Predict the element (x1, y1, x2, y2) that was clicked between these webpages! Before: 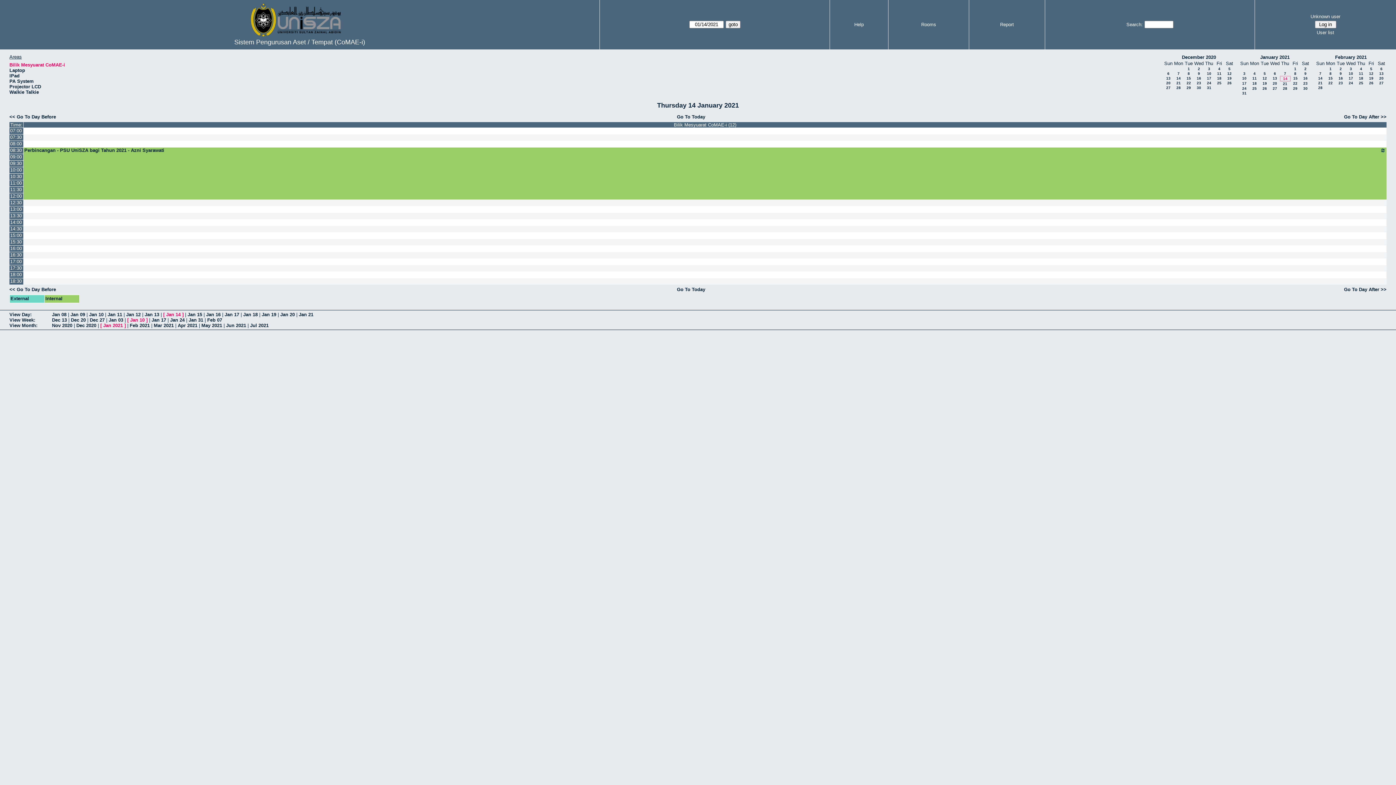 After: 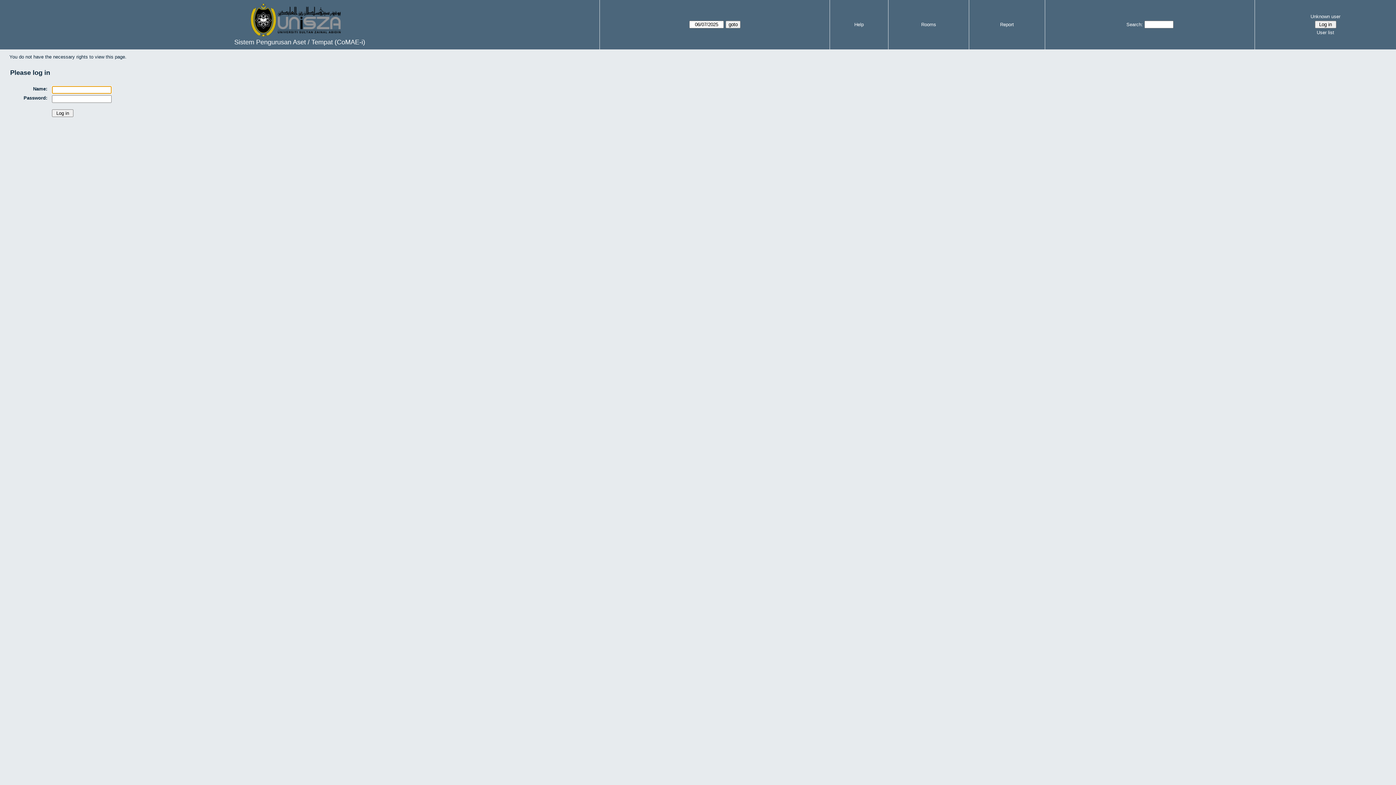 Action: bbox: (23, 271, 1386, 278)